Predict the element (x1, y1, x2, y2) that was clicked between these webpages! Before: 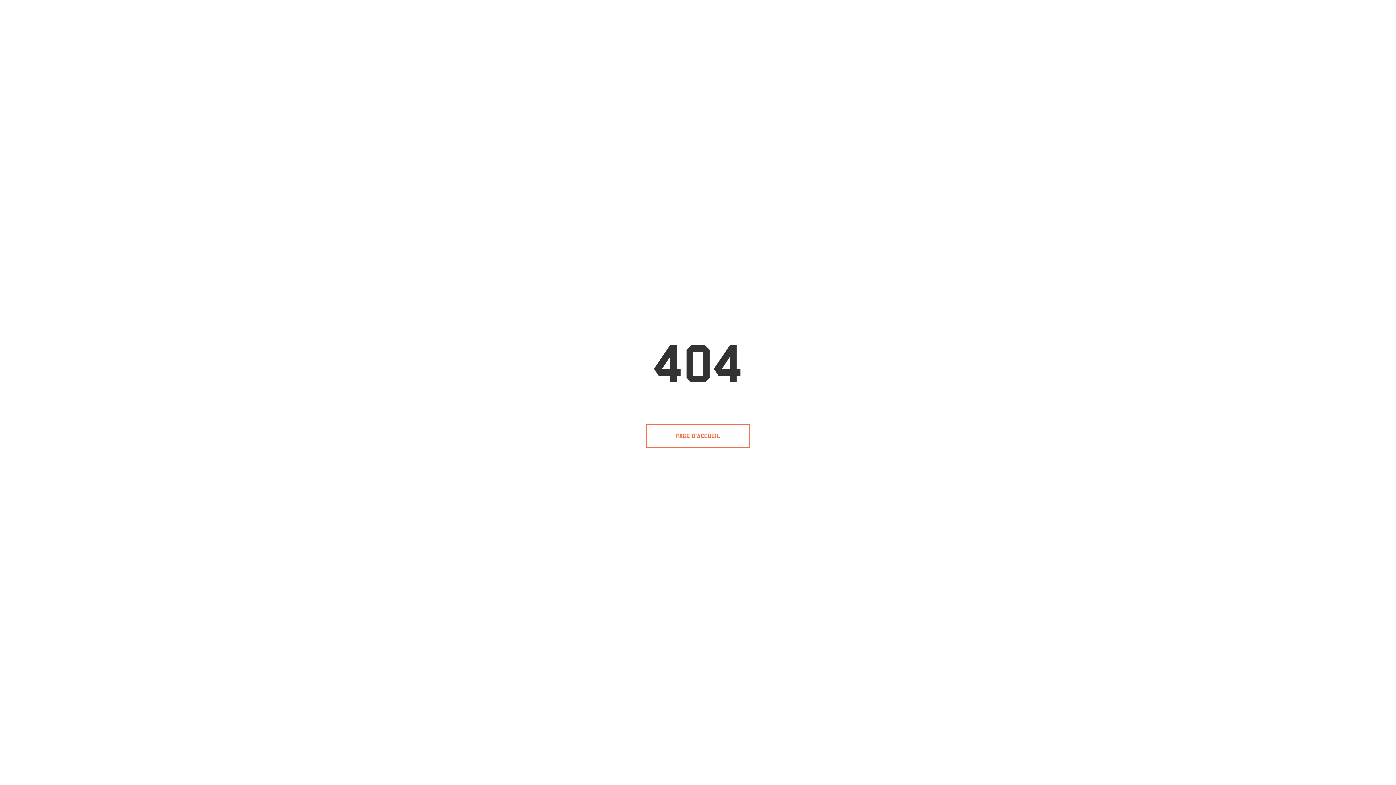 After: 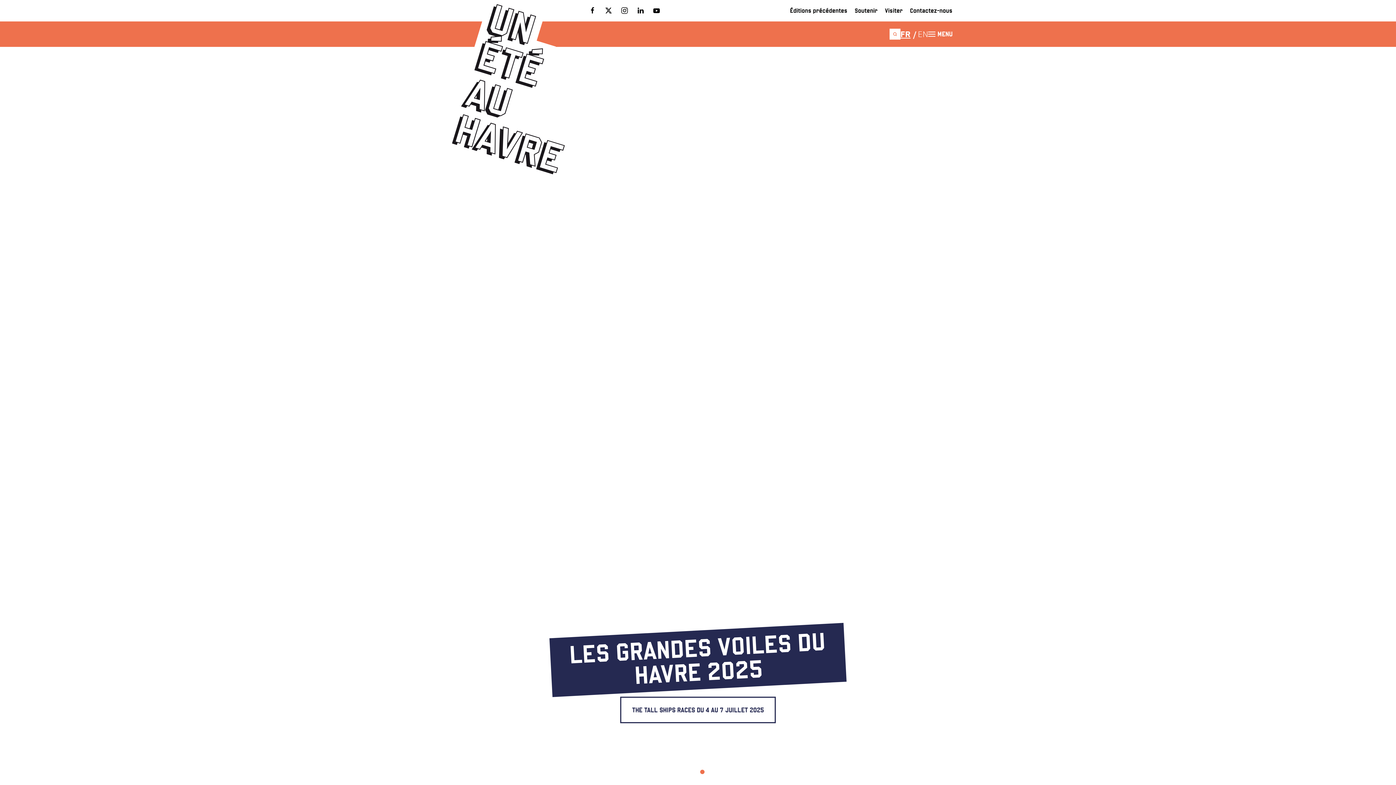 Action: label: PAGE D'ACCUEIL bbox: (645, 424, 750, 448)